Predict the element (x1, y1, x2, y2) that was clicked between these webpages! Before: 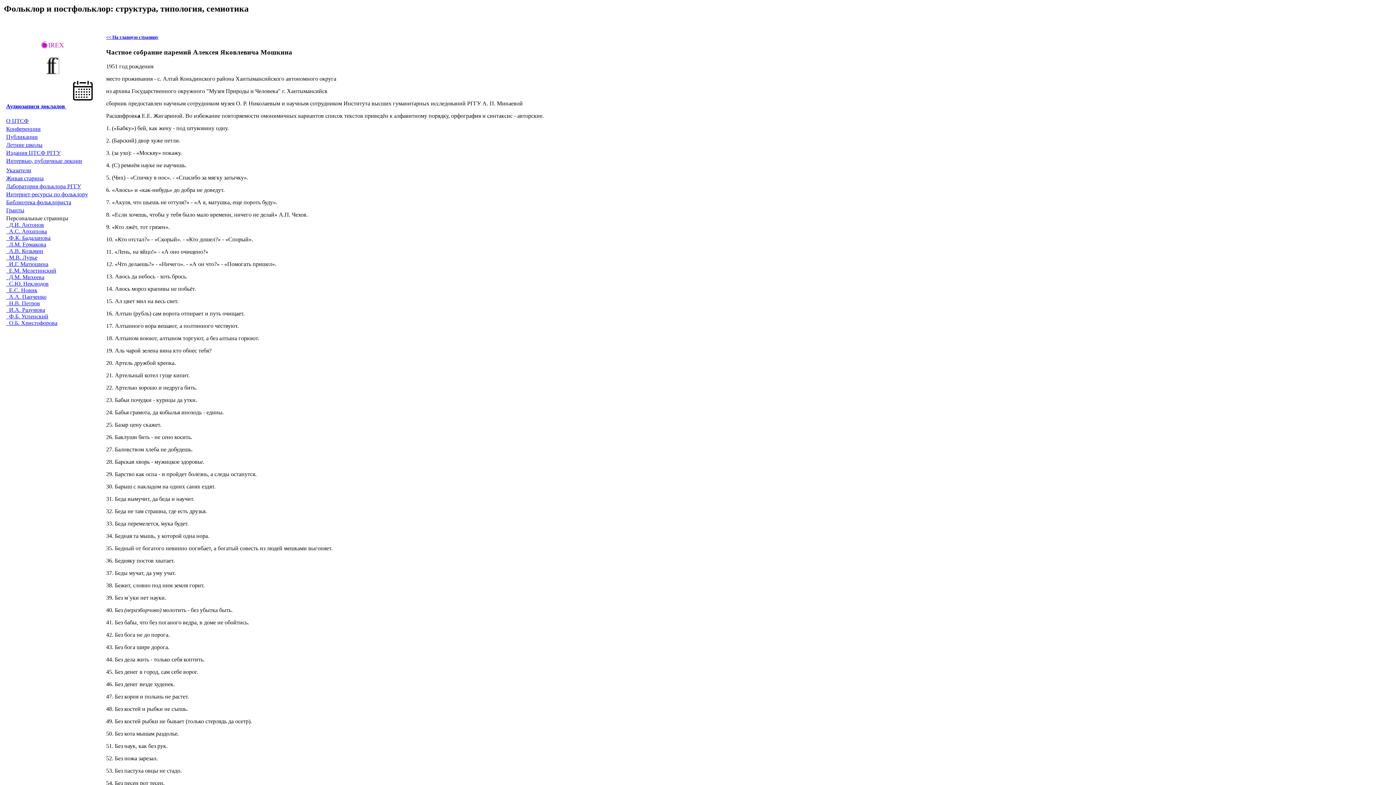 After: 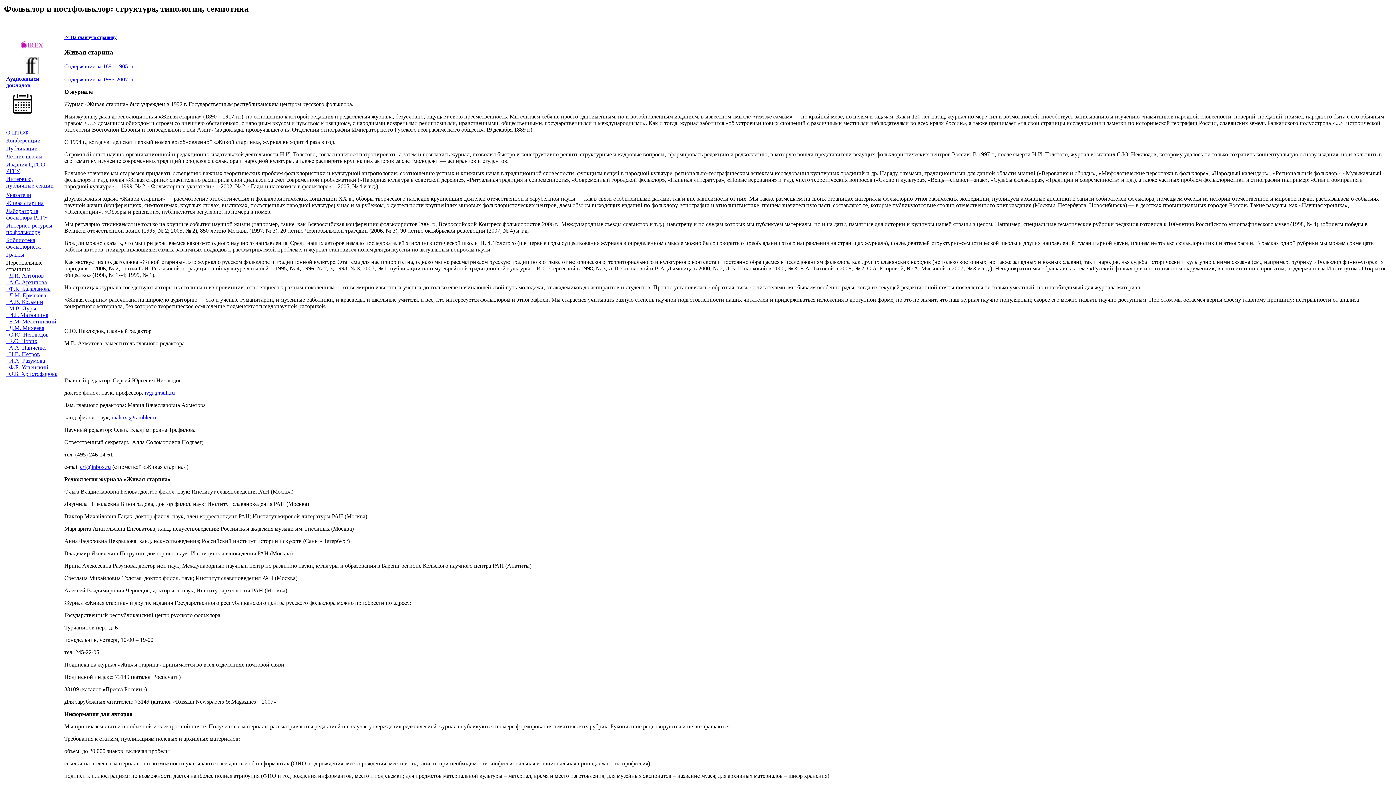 Action: bbox: (6, 175, 43, 181) label: Живая cтарина